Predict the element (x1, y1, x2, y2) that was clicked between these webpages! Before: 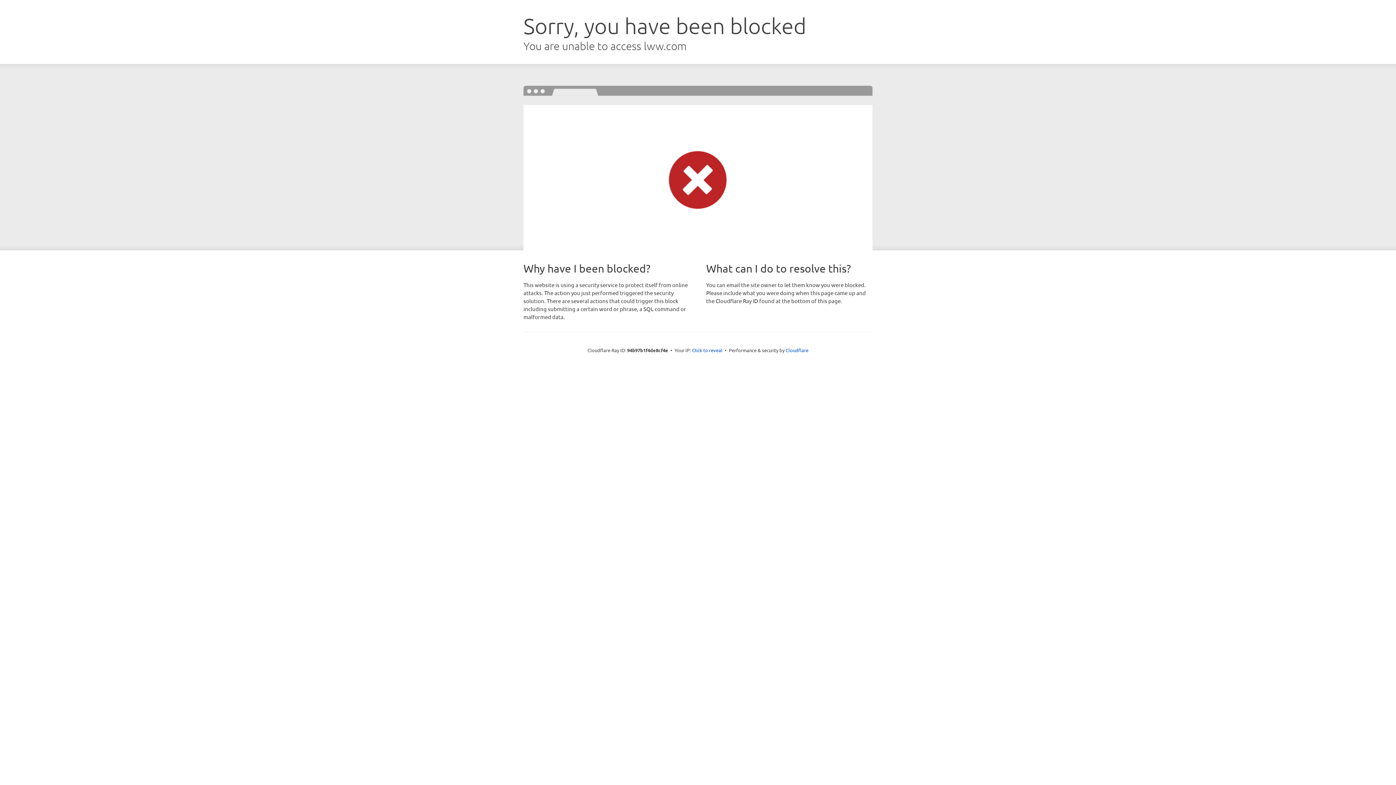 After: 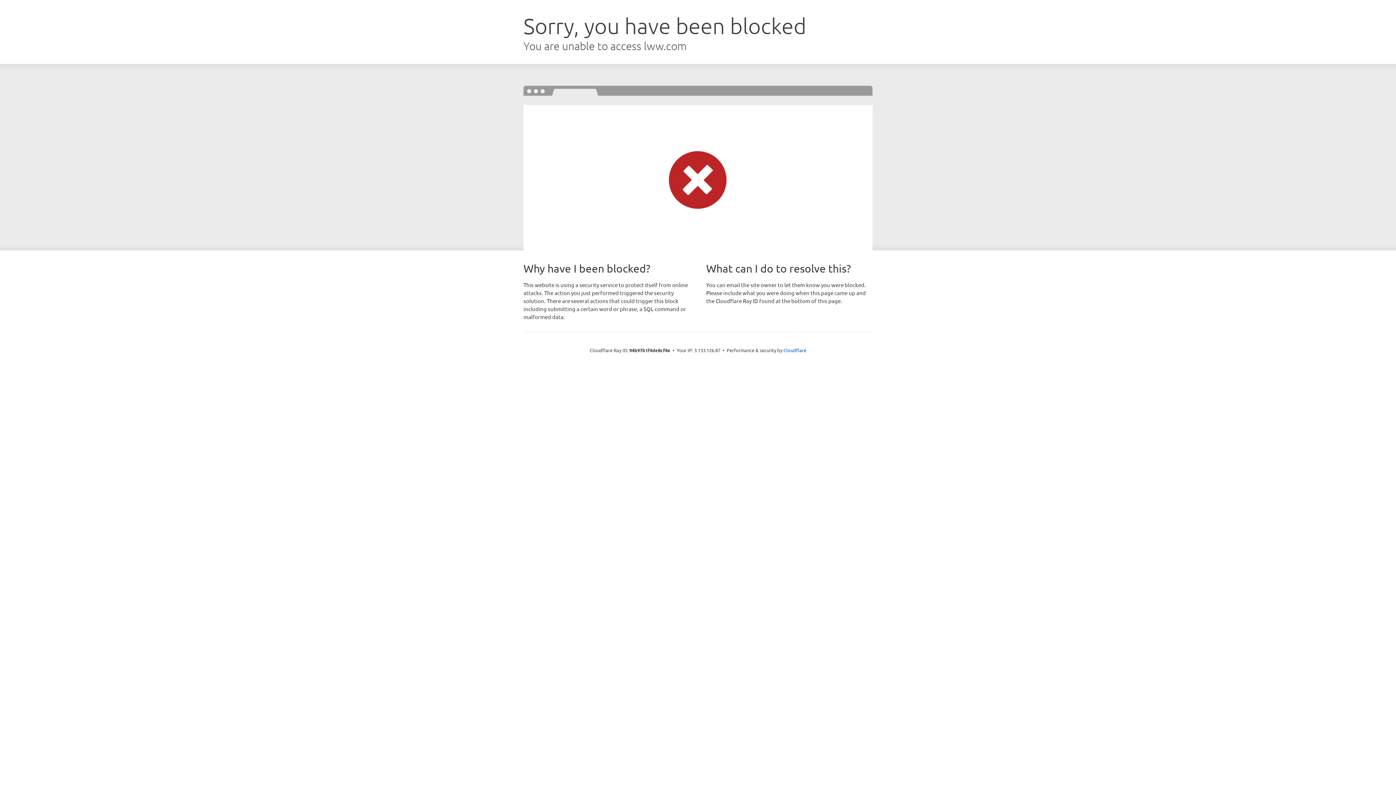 Action: bbox: (692, 346, 722, 353) label: Click to reveal